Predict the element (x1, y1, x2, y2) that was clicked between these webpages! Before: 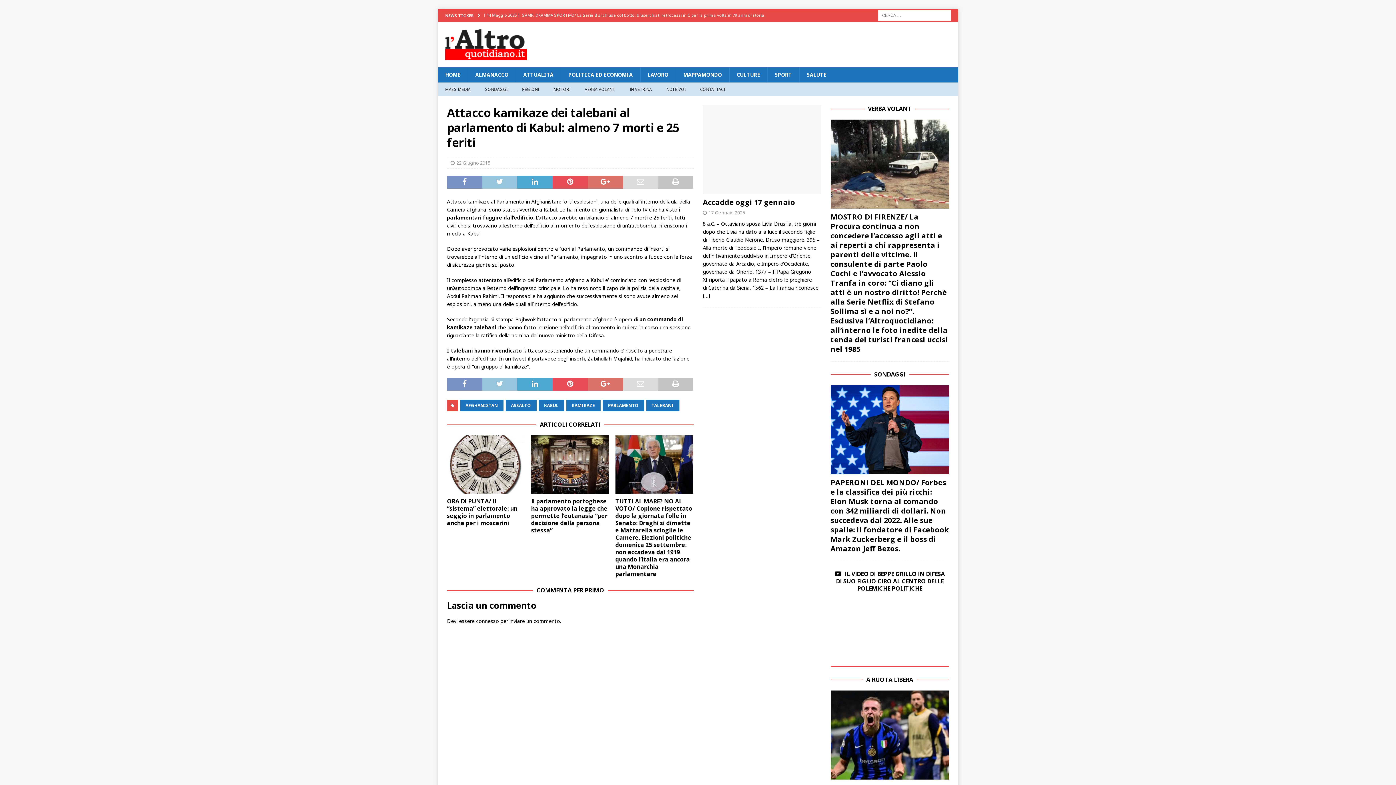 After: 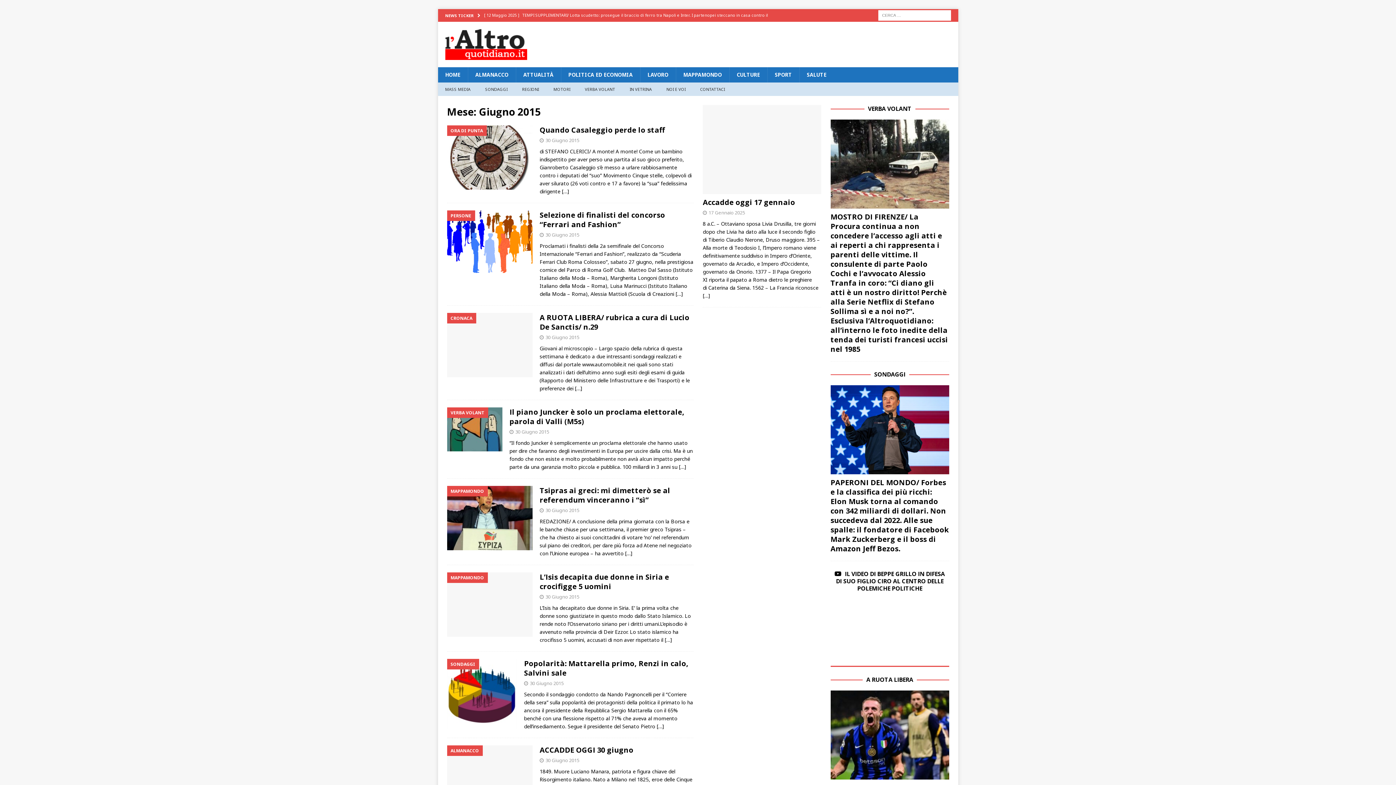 Action: label: 22 Giugno 2015 bbox: (456, 159, 490, 166)